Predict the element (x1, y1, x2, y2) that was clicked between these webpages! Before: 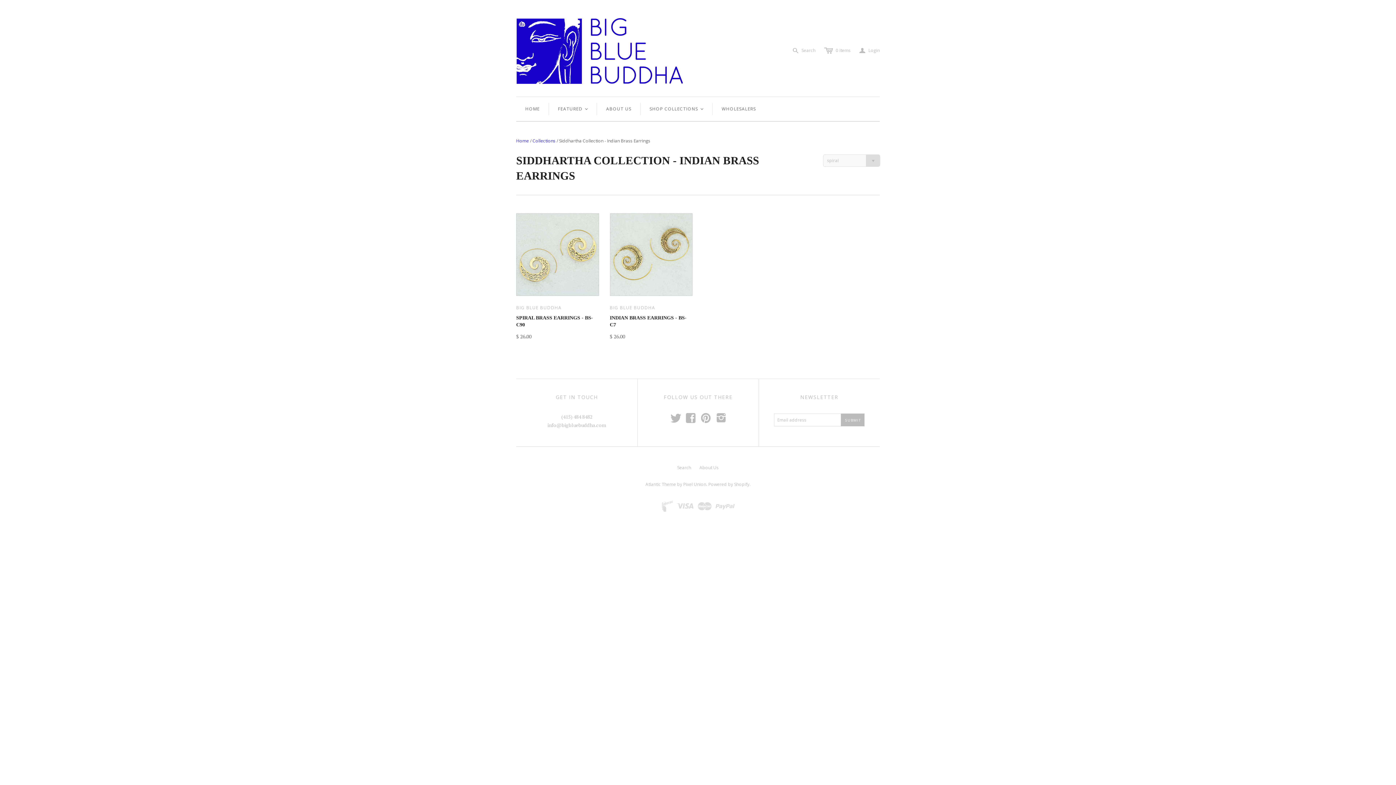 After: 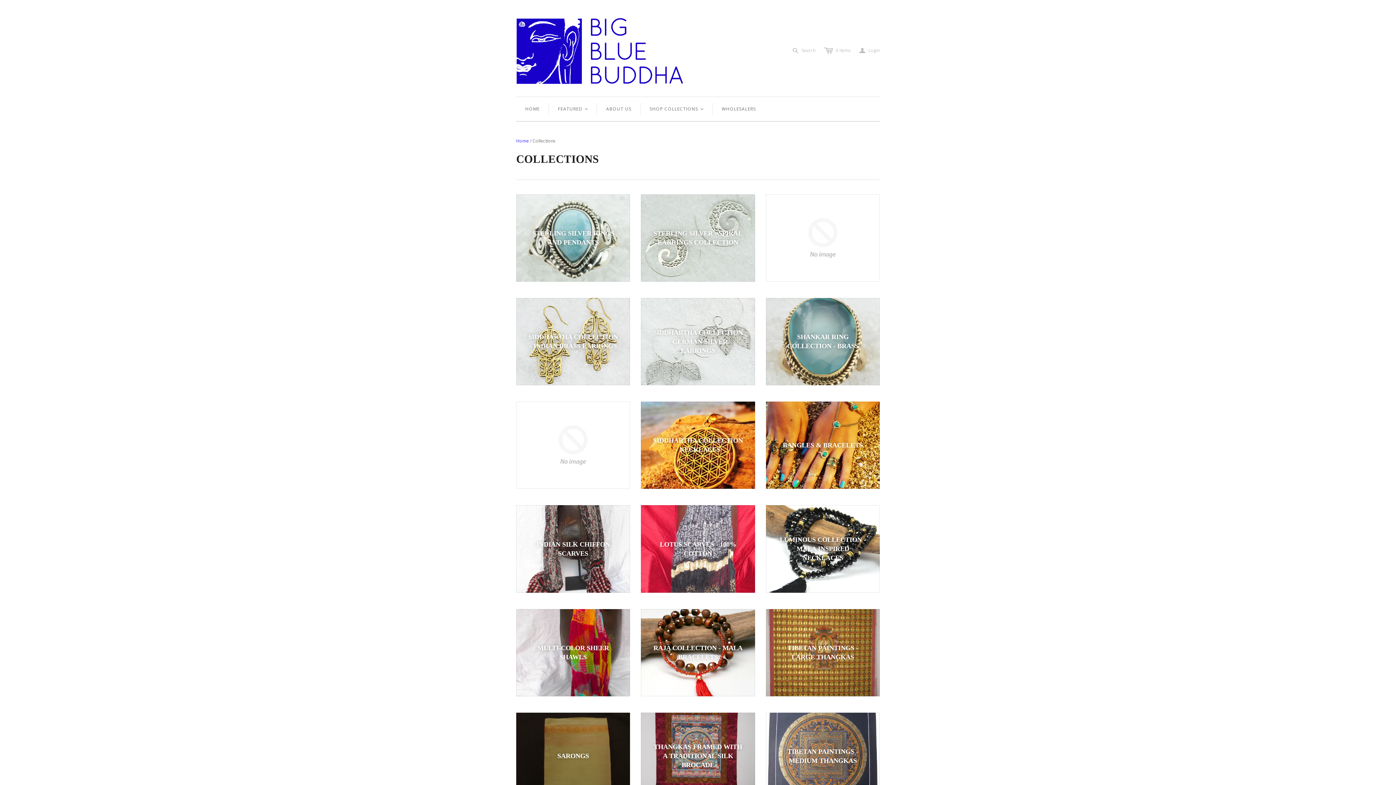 Action: label: Collections bbox: (532, 137, 555, 143)